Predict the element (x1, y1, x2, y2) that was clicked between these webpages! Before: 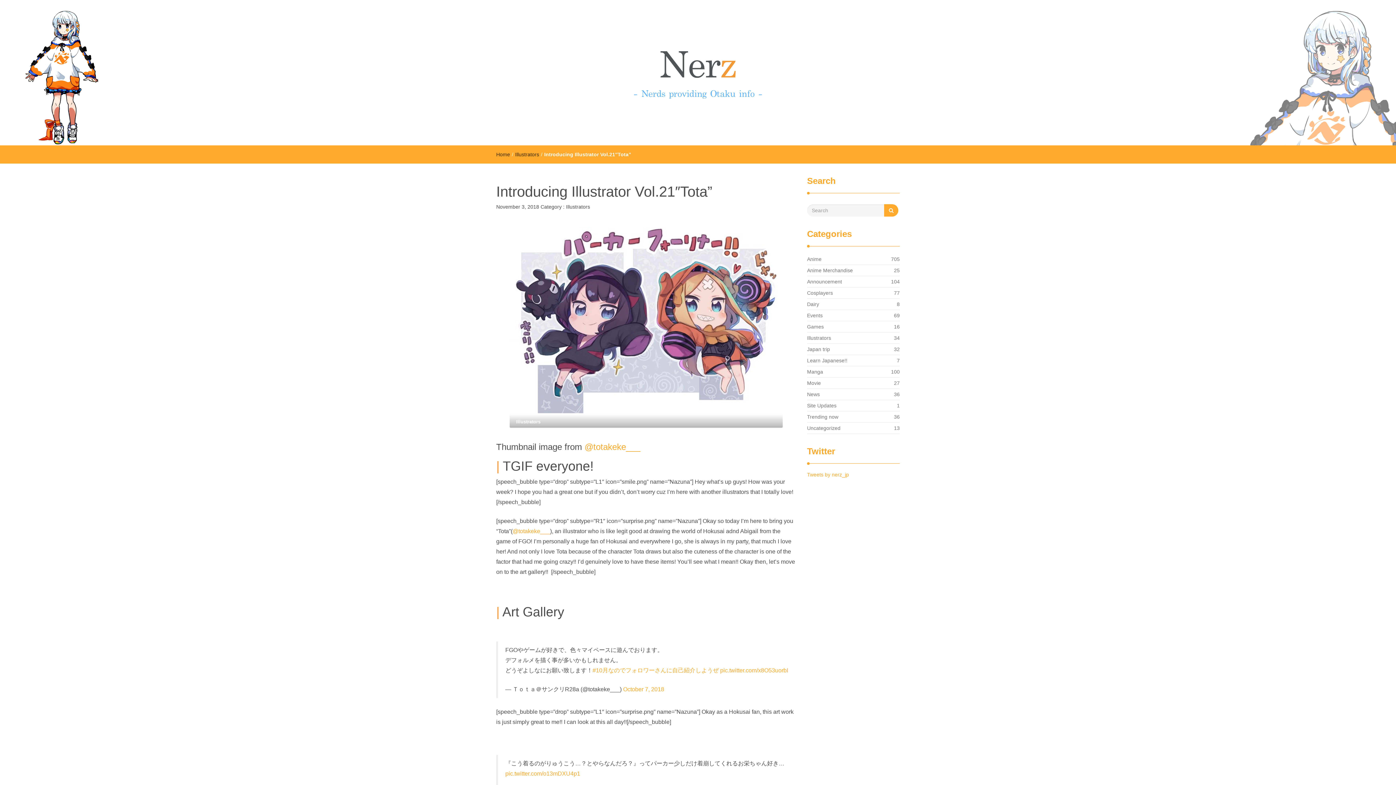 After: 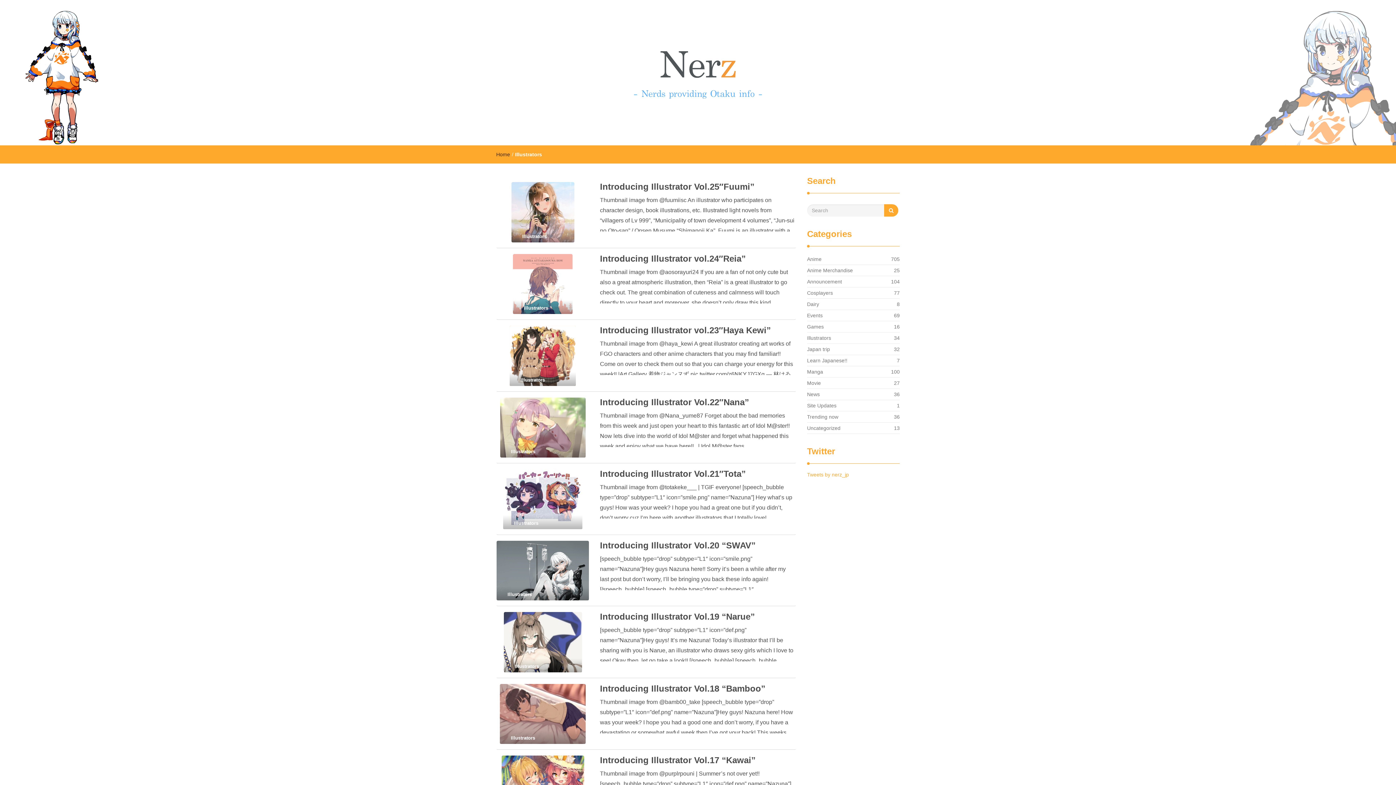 Action: bbox: (566, 204, 590, 209) label: Illustrators